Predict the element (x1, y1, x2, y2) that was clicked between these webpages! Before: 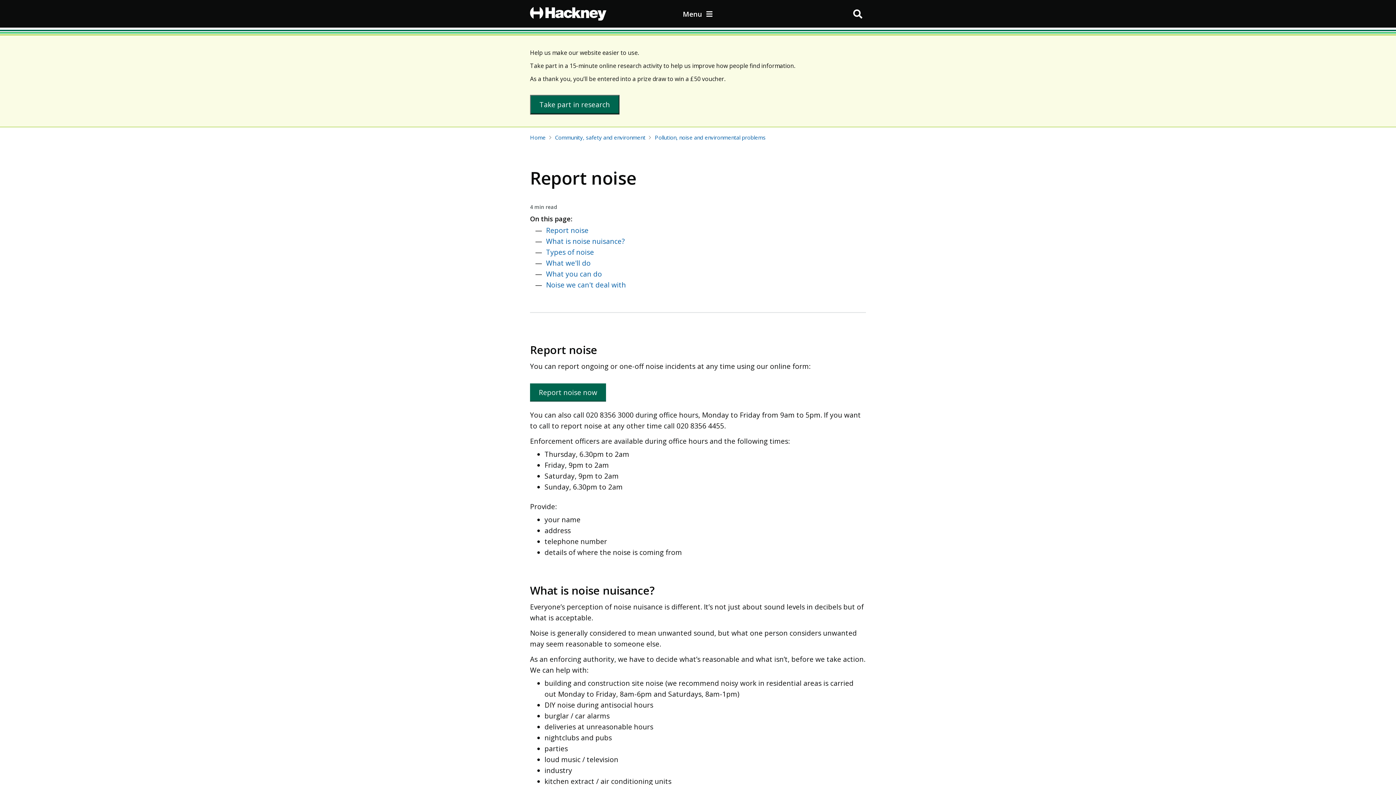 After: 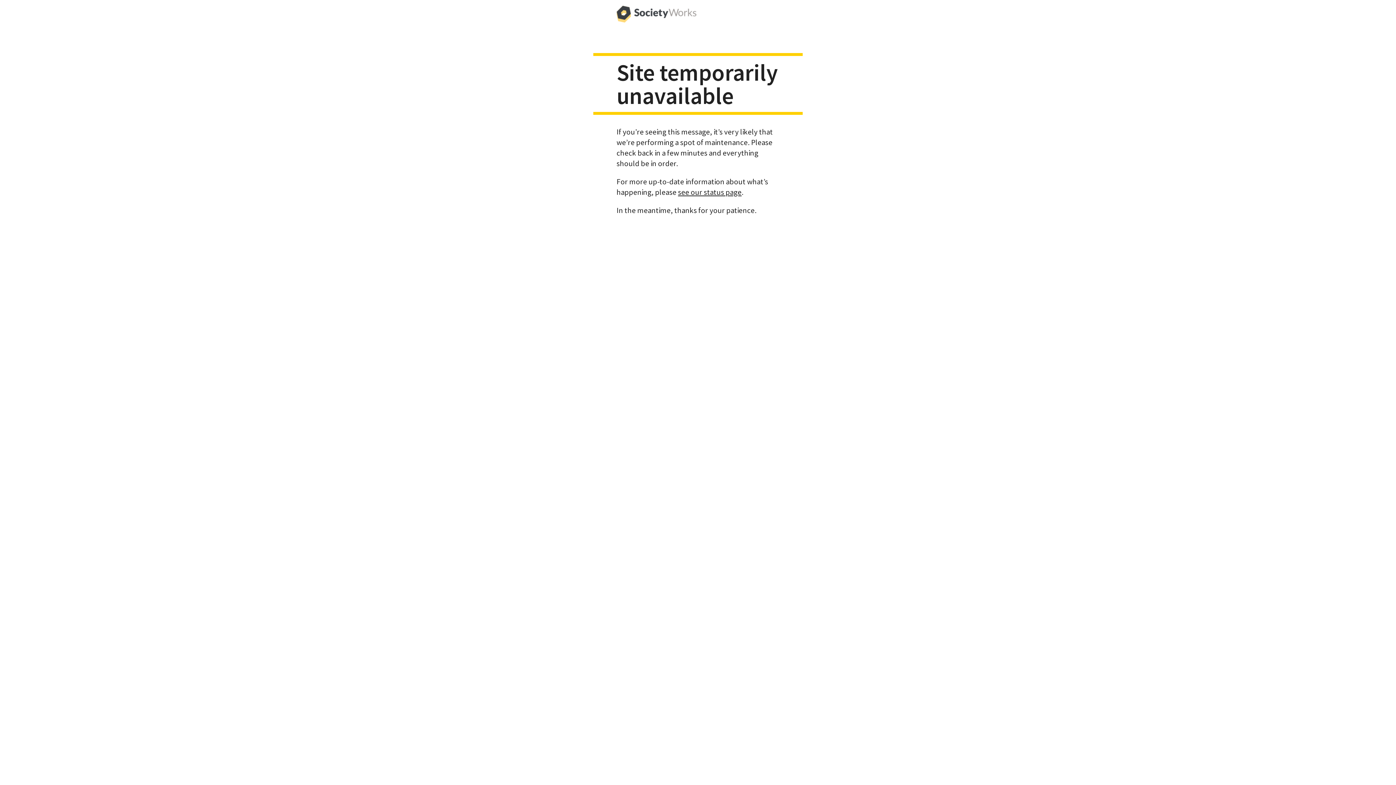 Action: bbox: (530, 383, 606, 401) label: Report noise now